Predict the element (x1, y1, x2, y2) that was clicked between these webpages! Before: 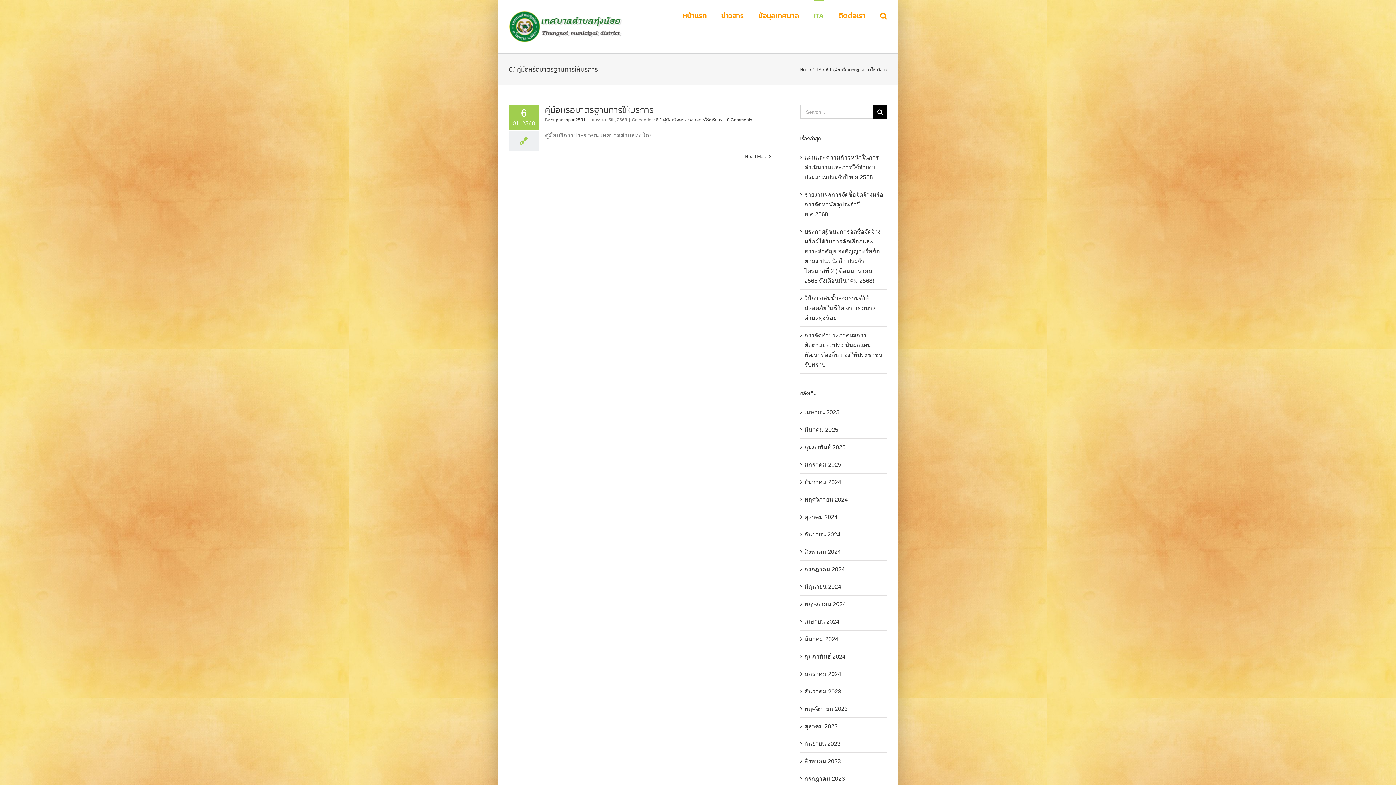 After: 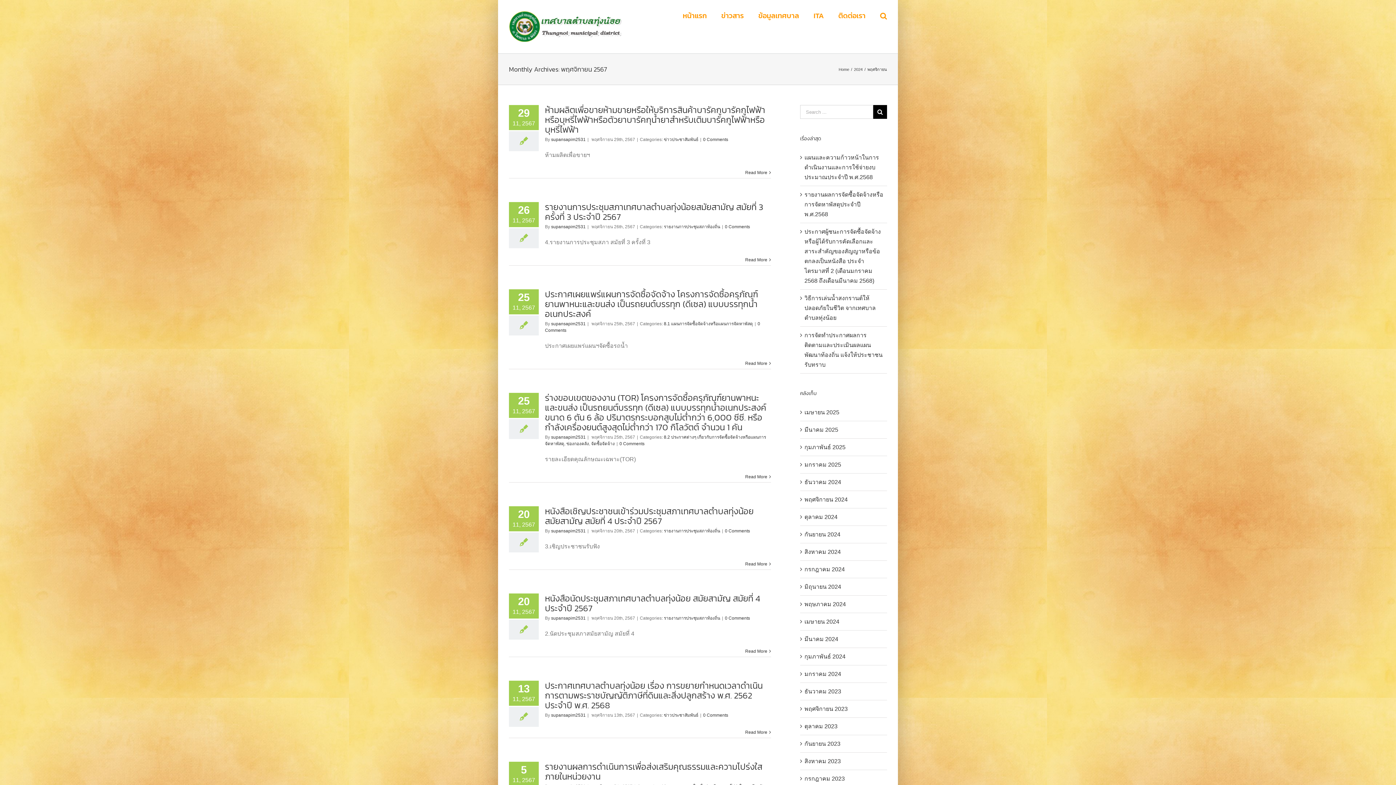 Action: bbox: (804, 496, 847, 502) label: พฤศจิกายน 2024